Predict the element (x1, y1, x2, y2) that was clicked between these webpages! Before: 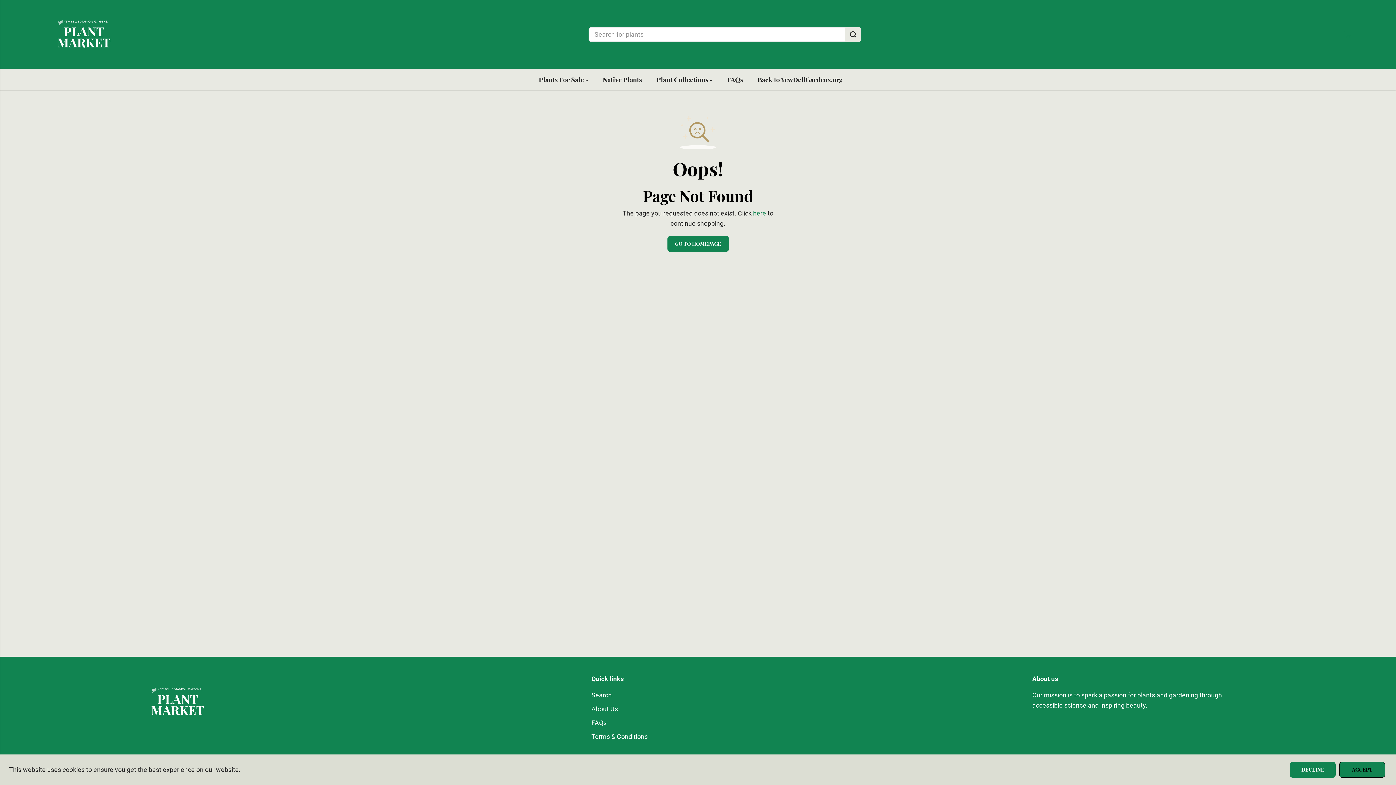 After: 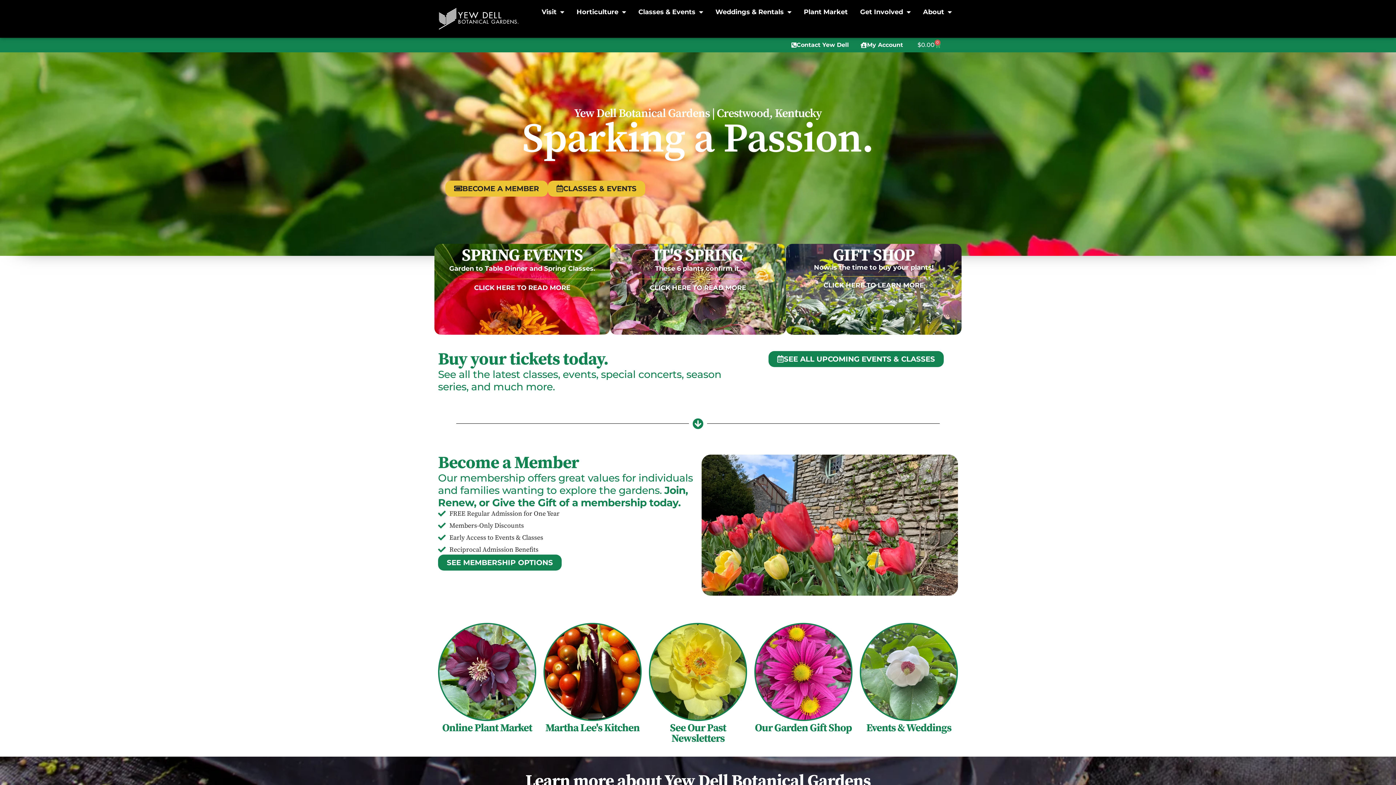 Action: label: Back to YewDellGardens.org bbox: (757, 69, 853, 90)